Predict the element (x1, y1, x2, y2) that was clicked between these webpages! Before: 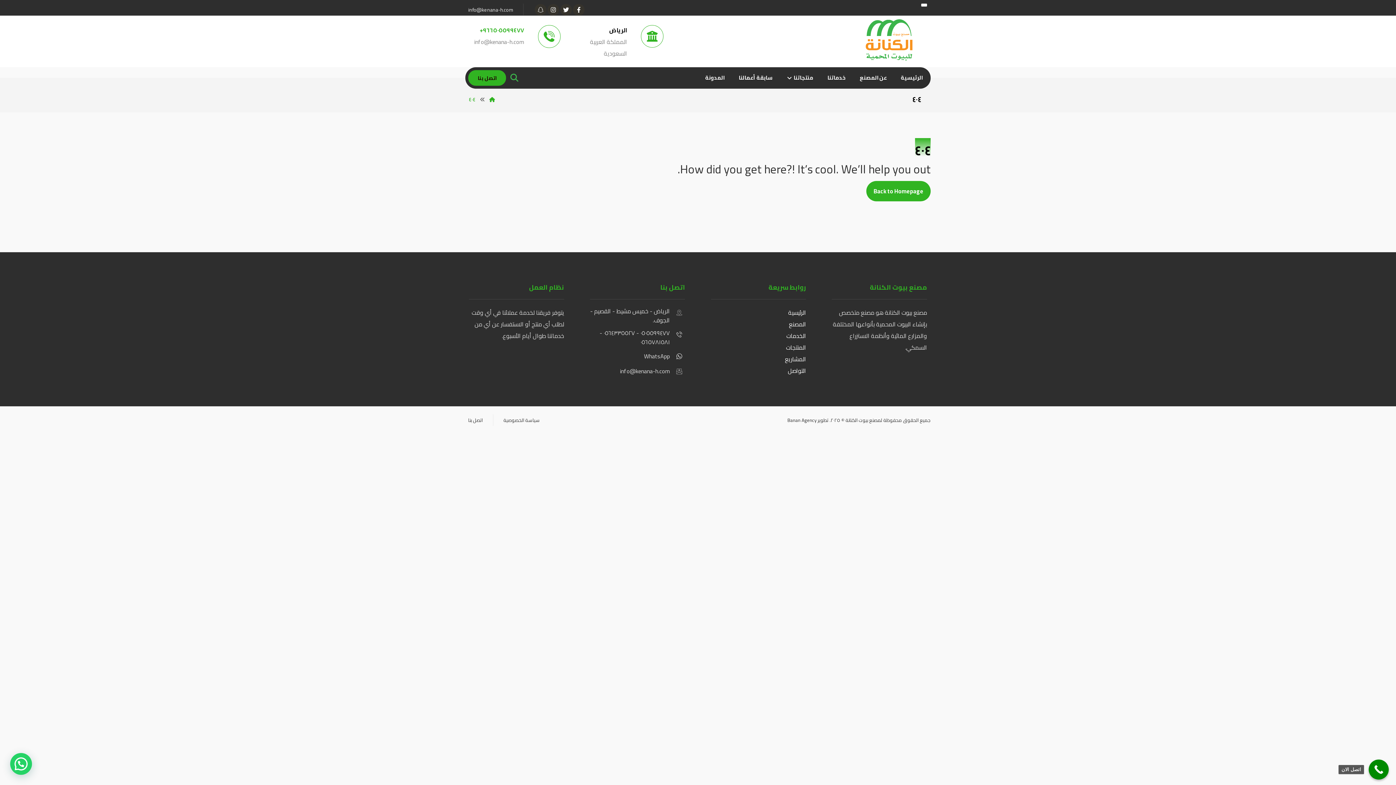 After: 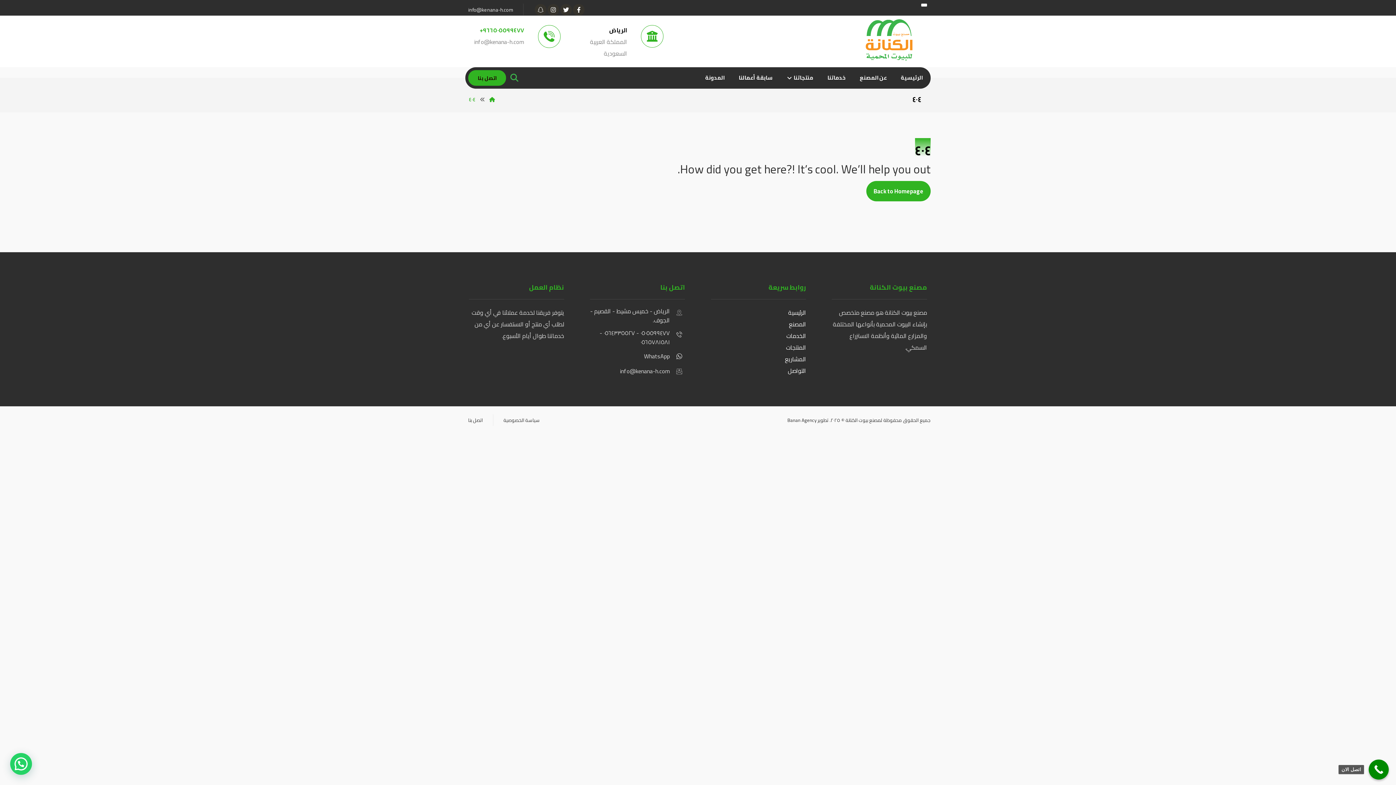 Action: label: +٩٦٦٥٠٥٥٩٩٤٧٧
info@kenana-h.com bbox: (468, 24, 560, 48)